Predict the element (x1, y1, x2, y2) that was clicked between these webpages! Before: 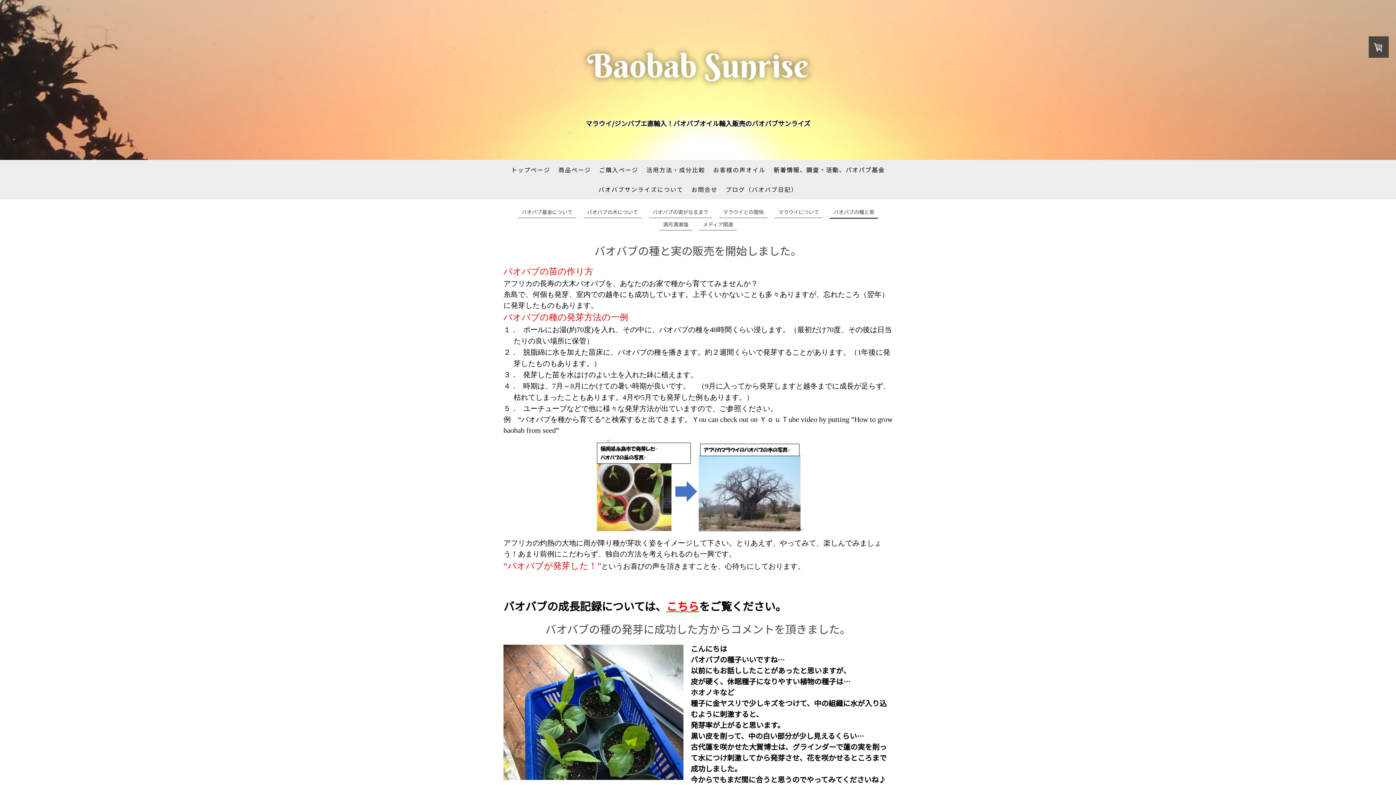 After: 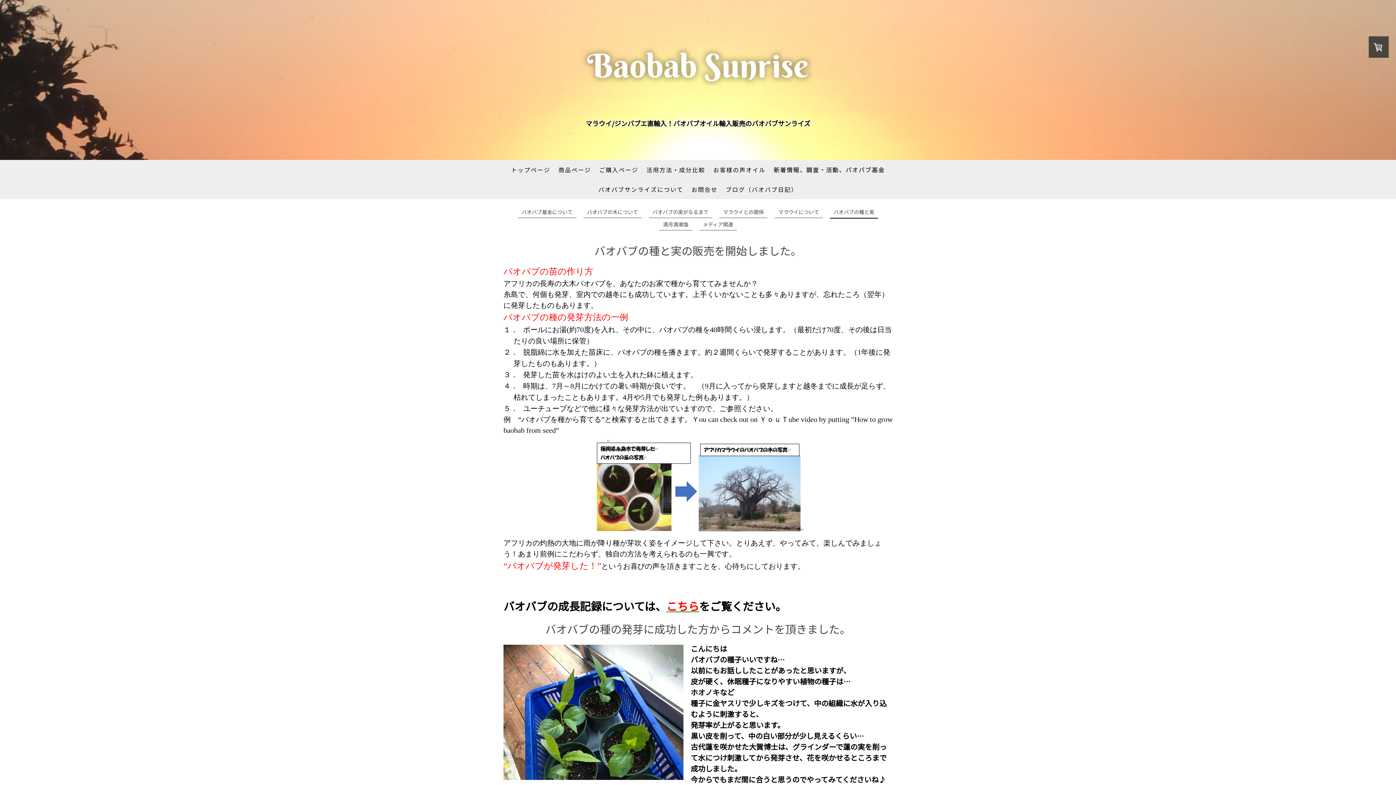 Action: label: バオバブの種と実 bbox: (830, 206, 878, 218)